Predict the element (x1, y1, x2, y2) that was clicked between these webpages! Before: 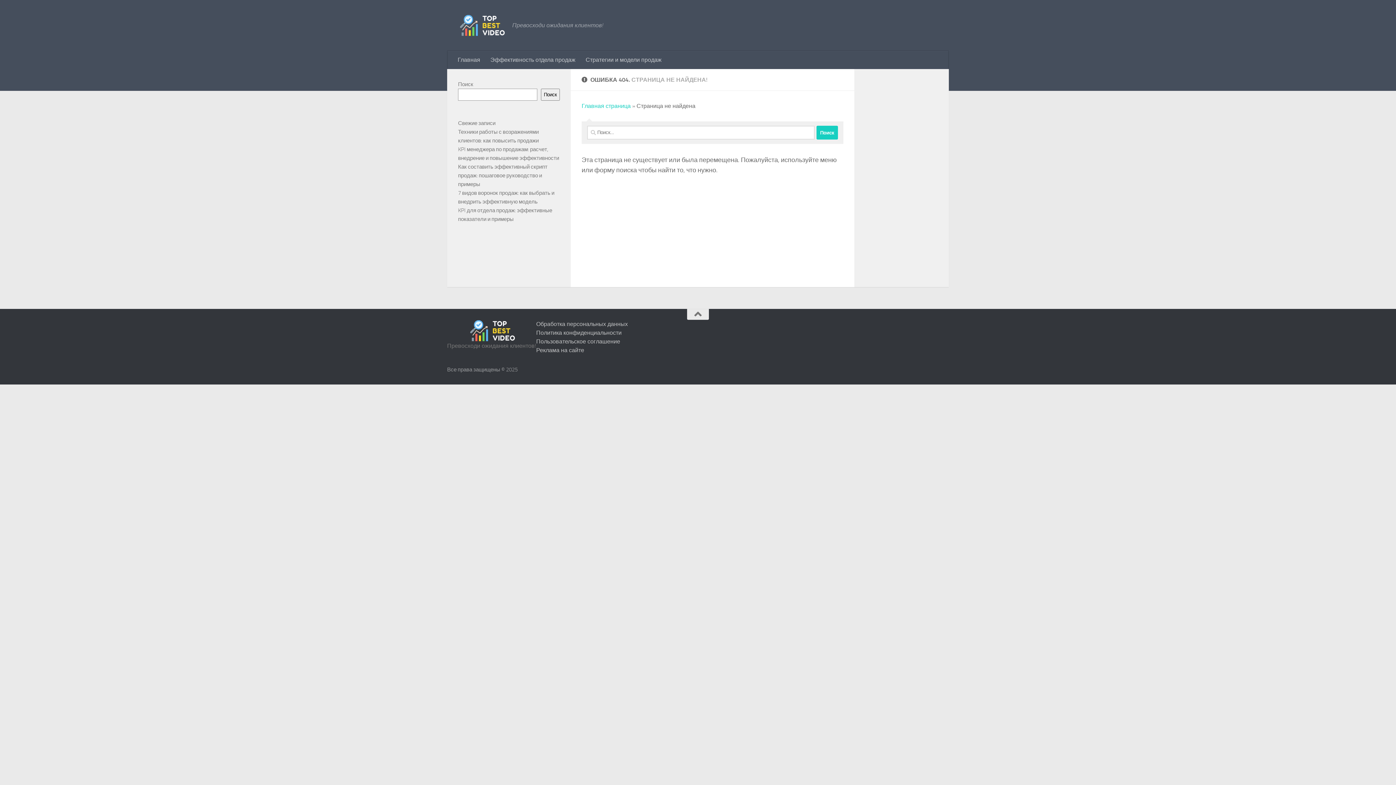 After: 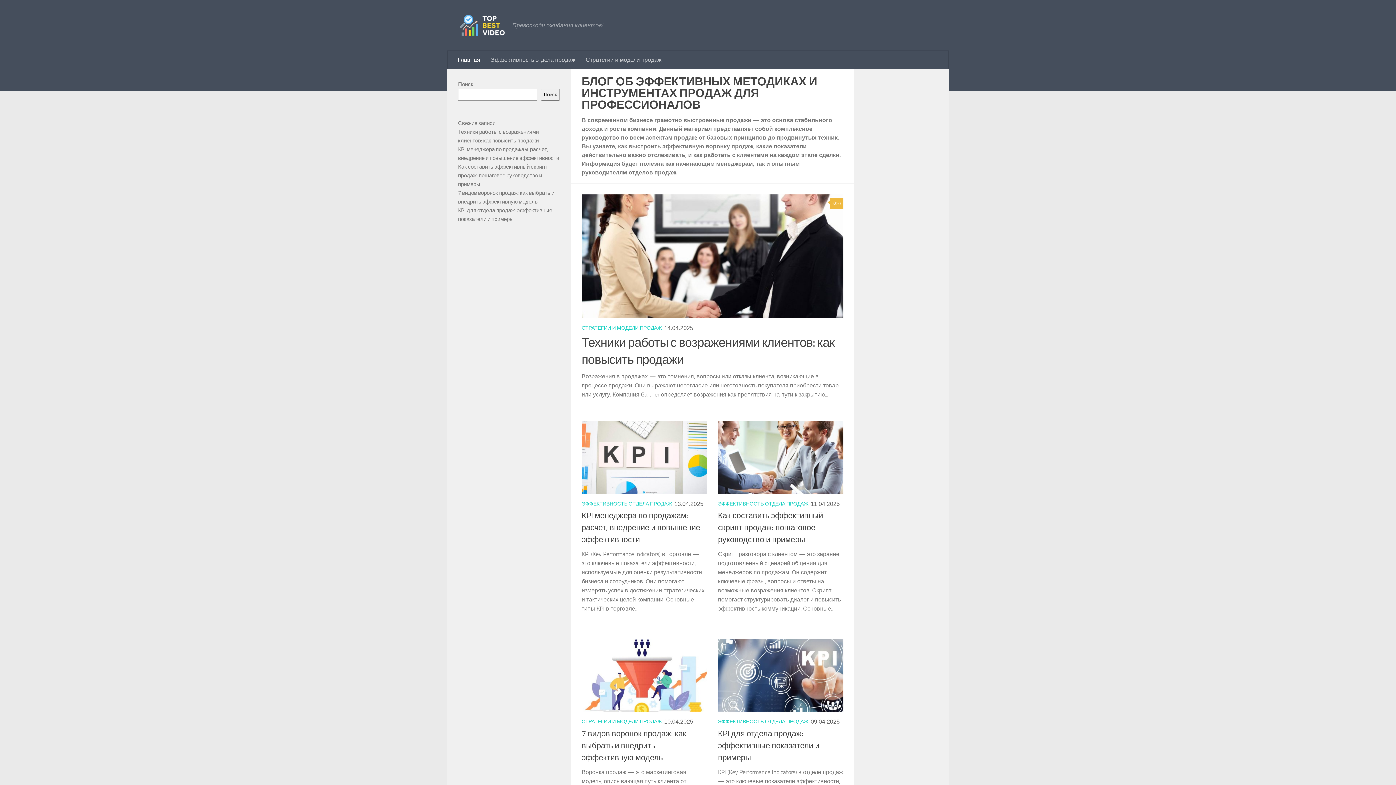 Action: bbox: (458, 14, 505, 36)